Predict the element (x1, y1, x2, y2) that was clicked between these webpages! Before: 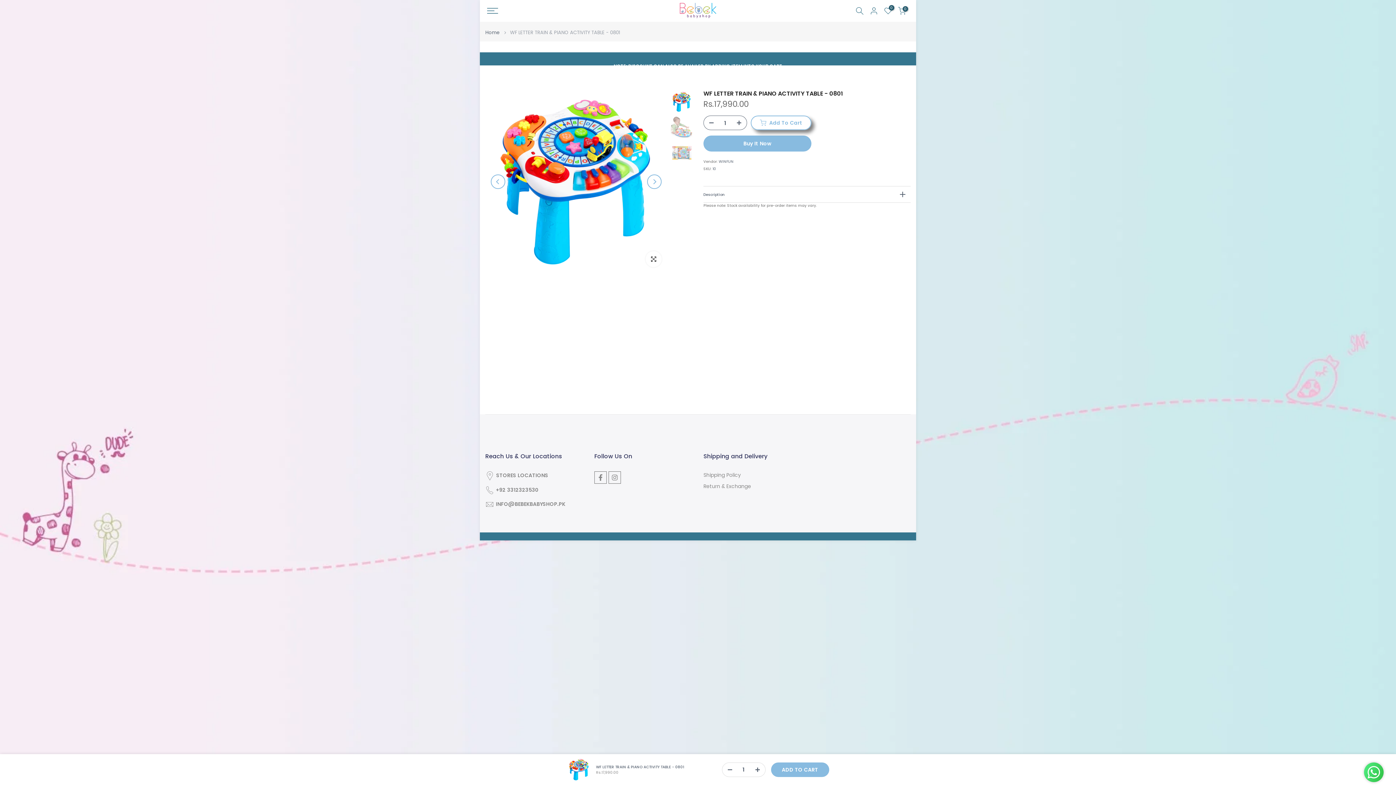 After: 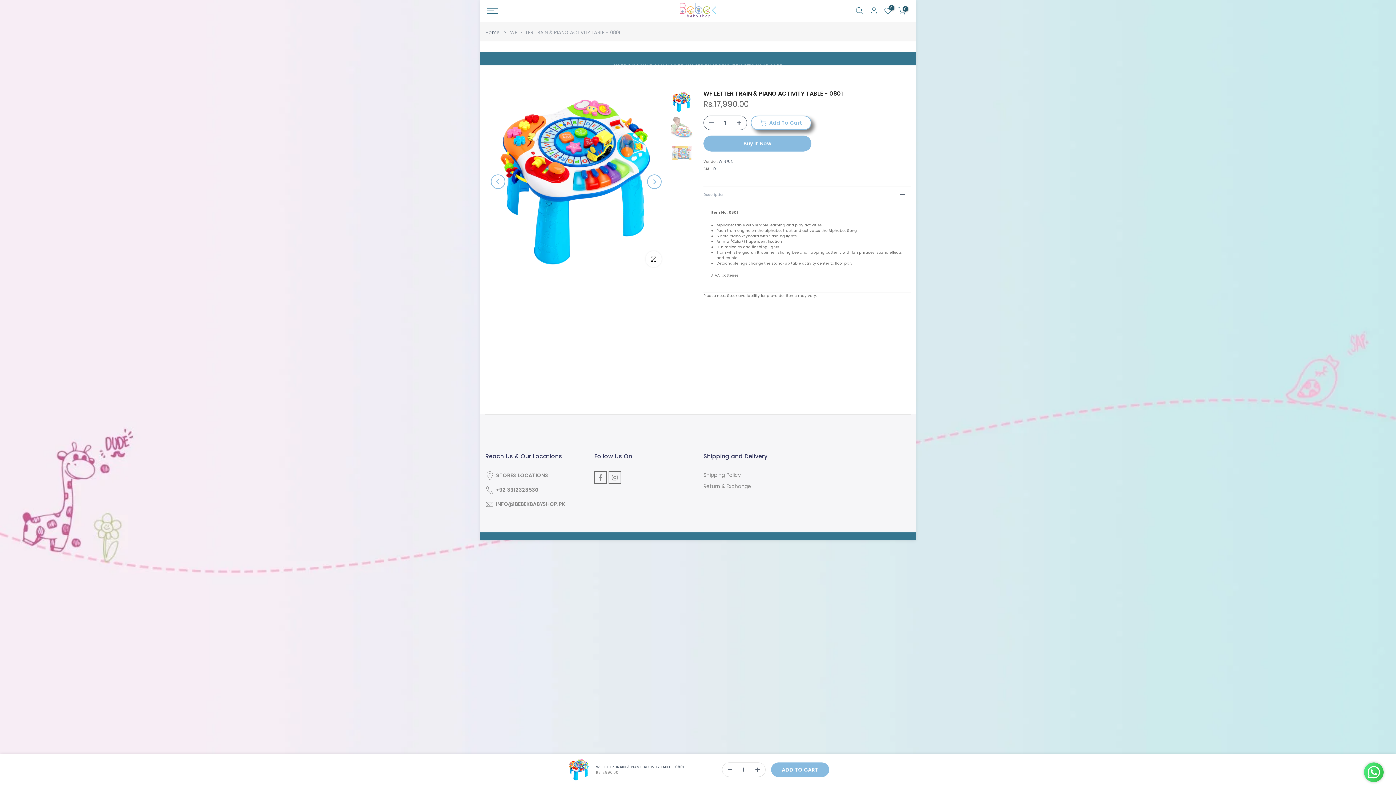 Action: bbox: (703, 186, 910, 202) label: Description